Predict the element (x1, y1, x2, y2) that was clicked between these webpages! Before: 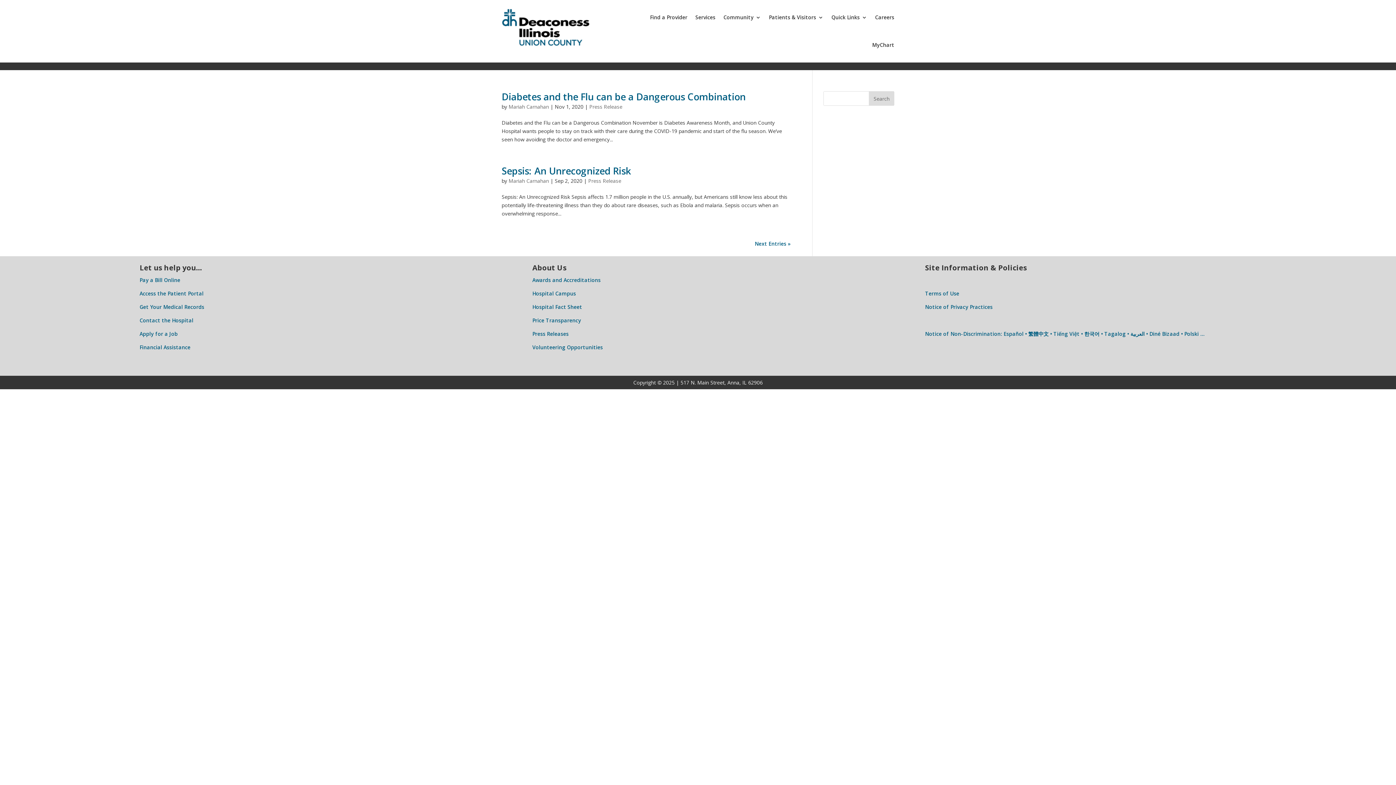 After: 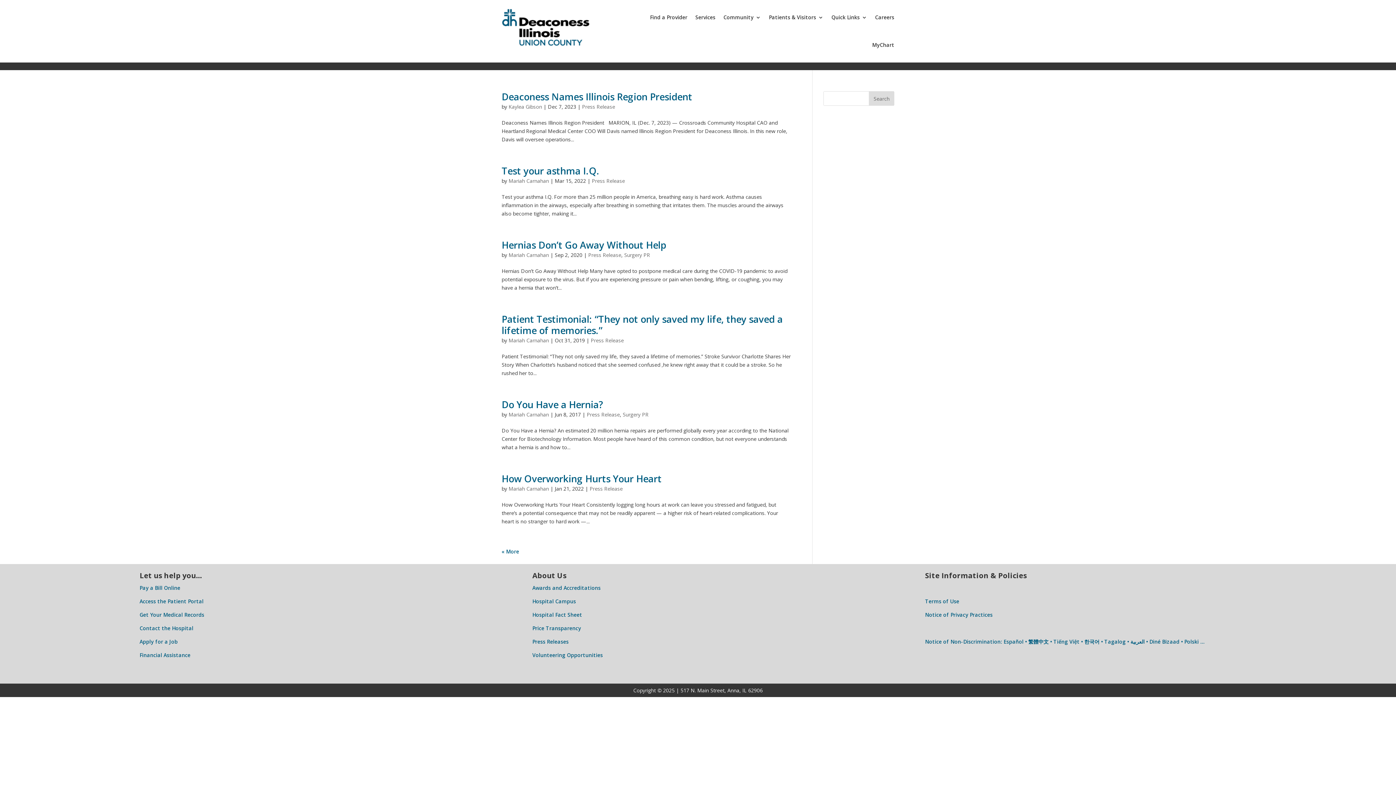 Action: bbox: (754, 240, 790, 247) label: Next Entries »